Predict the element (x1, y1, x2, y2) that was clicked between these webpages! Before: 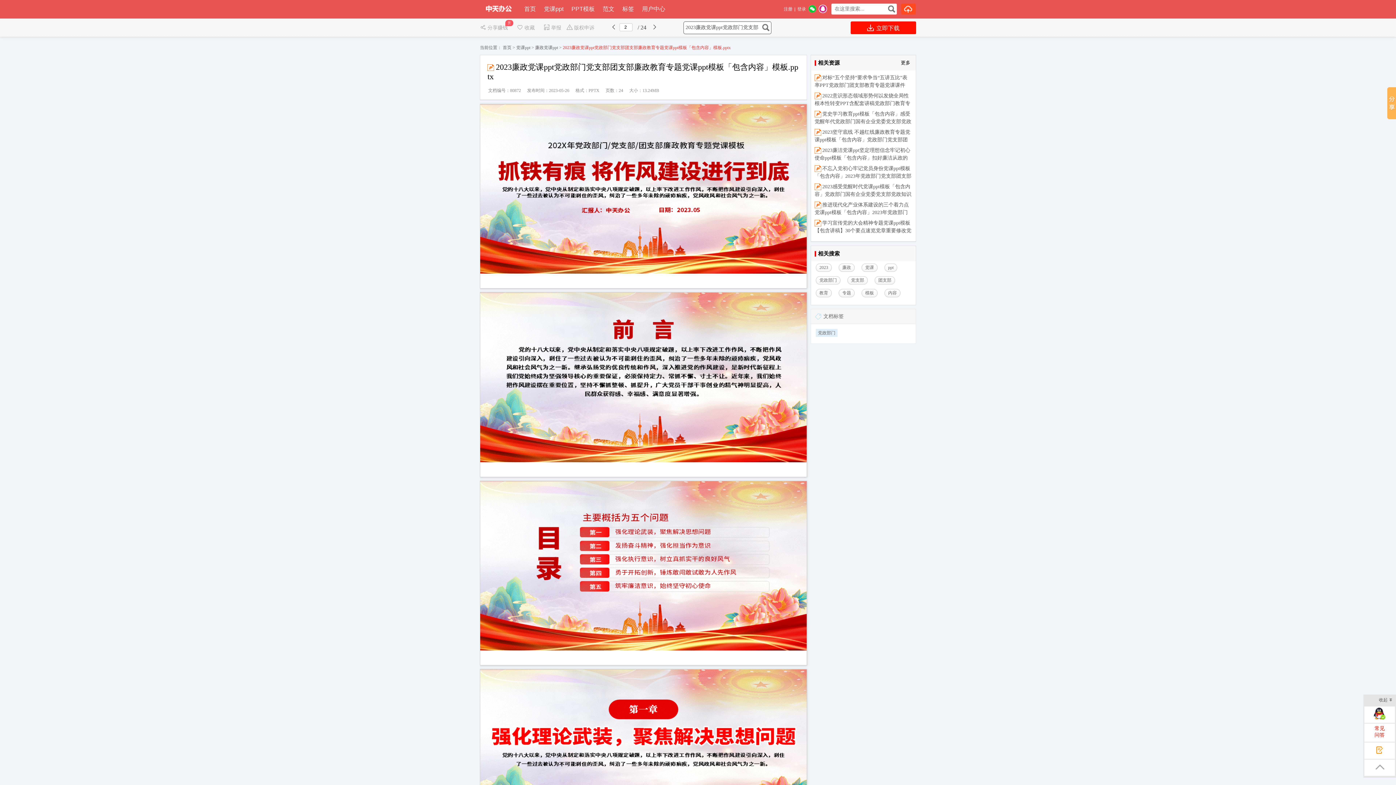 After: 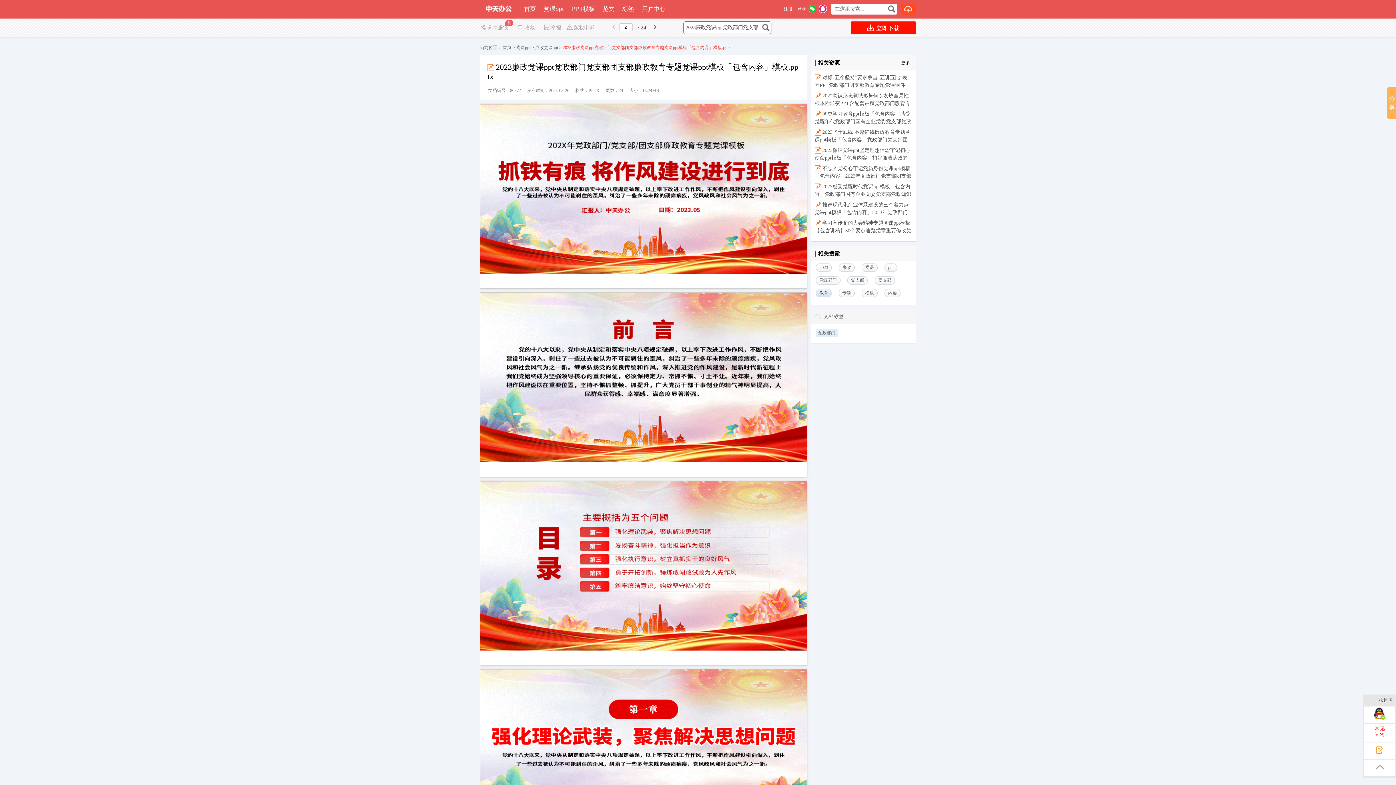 Action: label: 教育 bbox: (816, 289, 835, 297)